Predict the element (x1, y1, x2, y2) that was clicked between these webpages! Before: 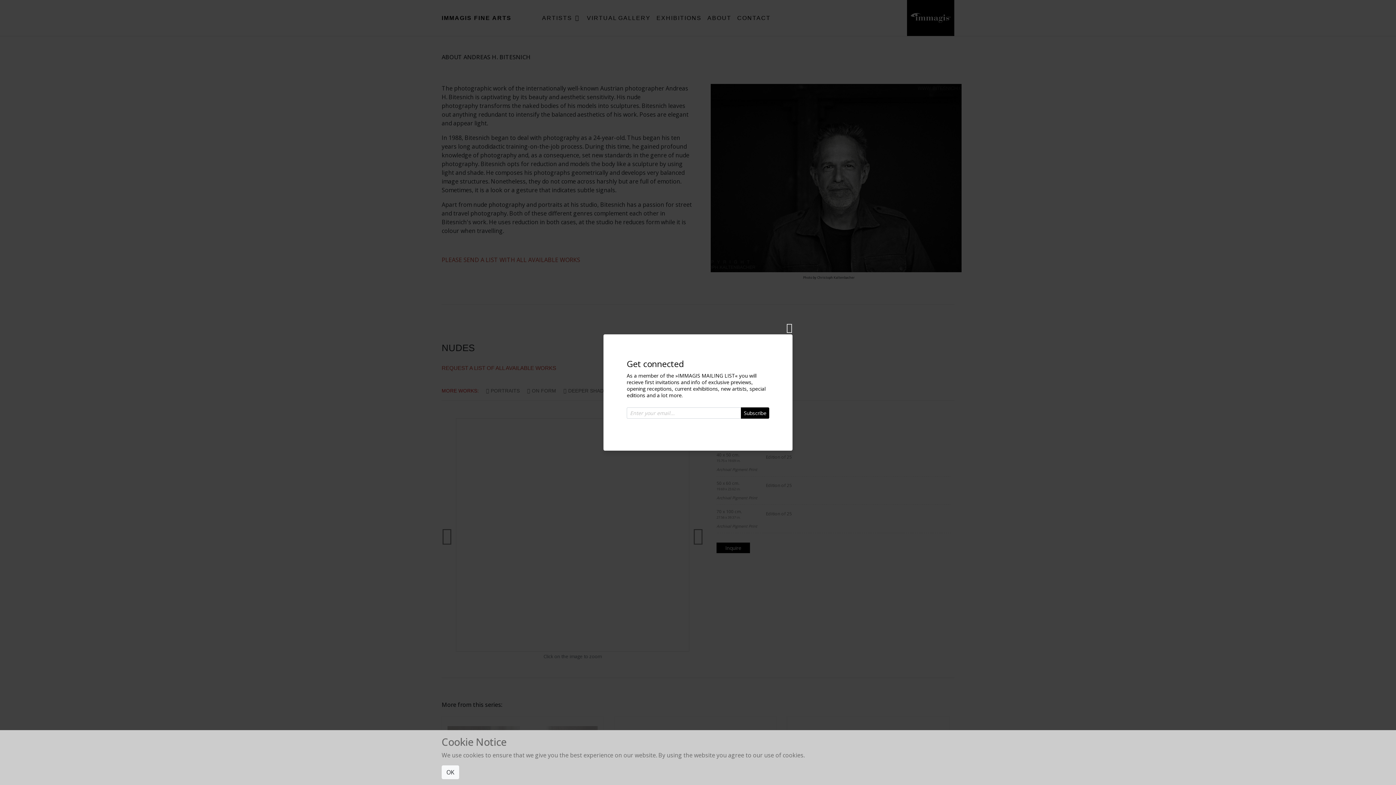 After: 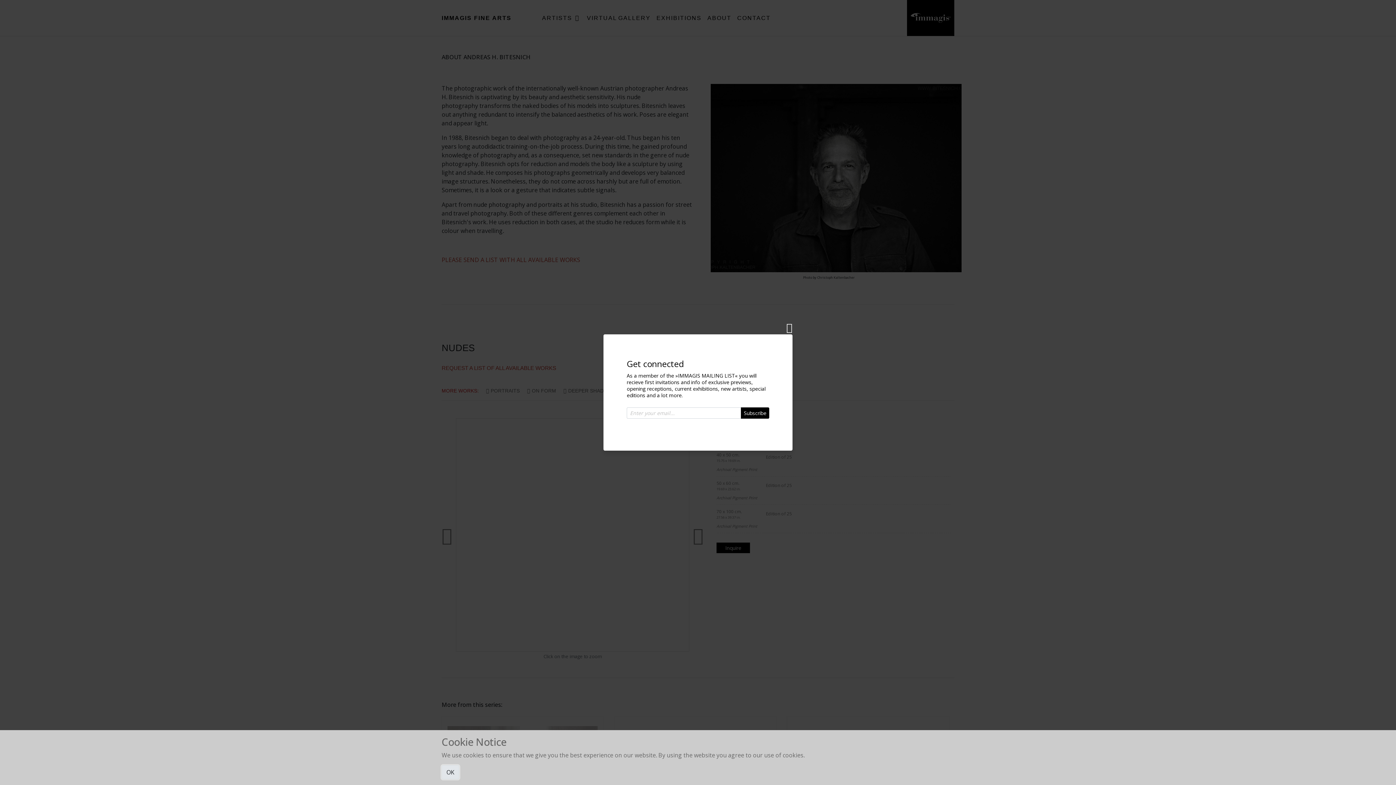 Action: bbox: (441, 765, 459, 779) label: OK